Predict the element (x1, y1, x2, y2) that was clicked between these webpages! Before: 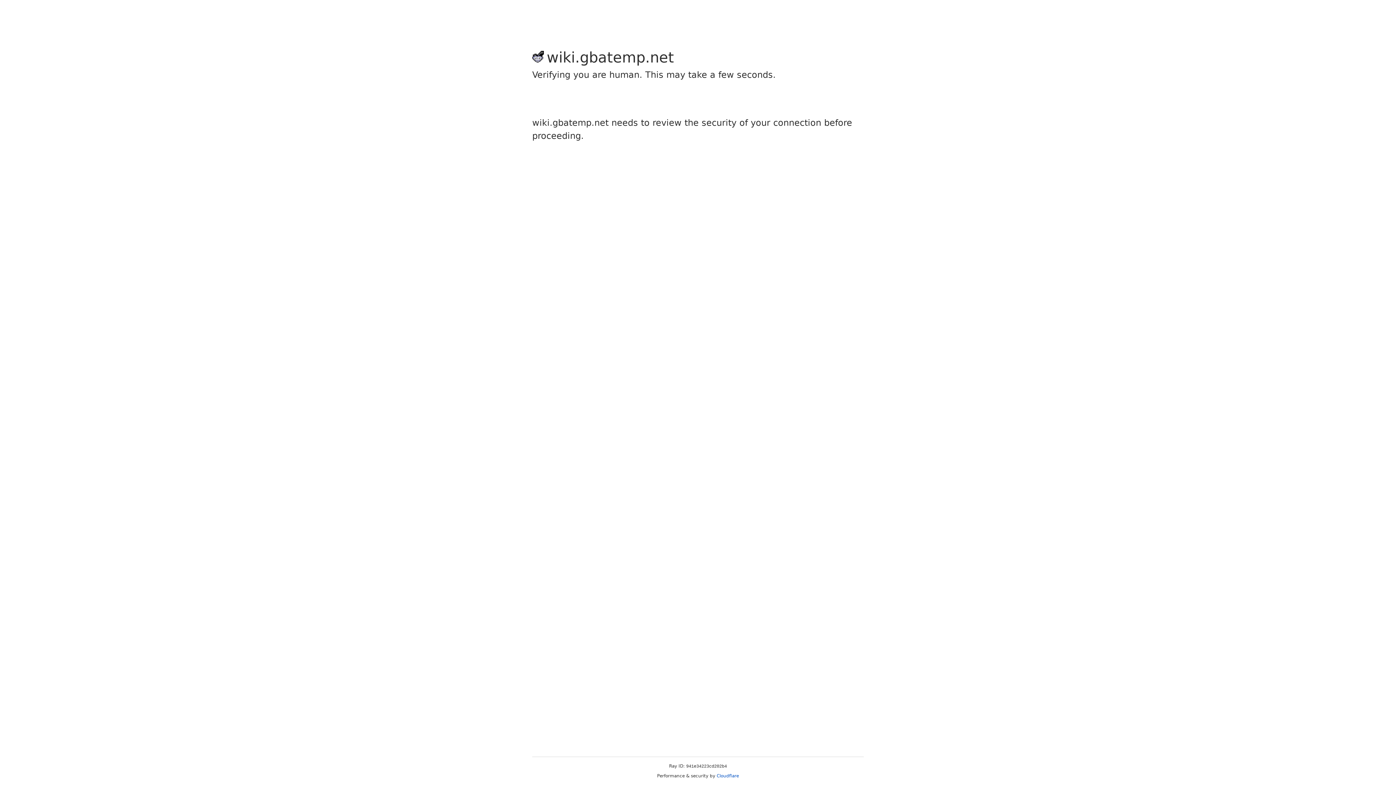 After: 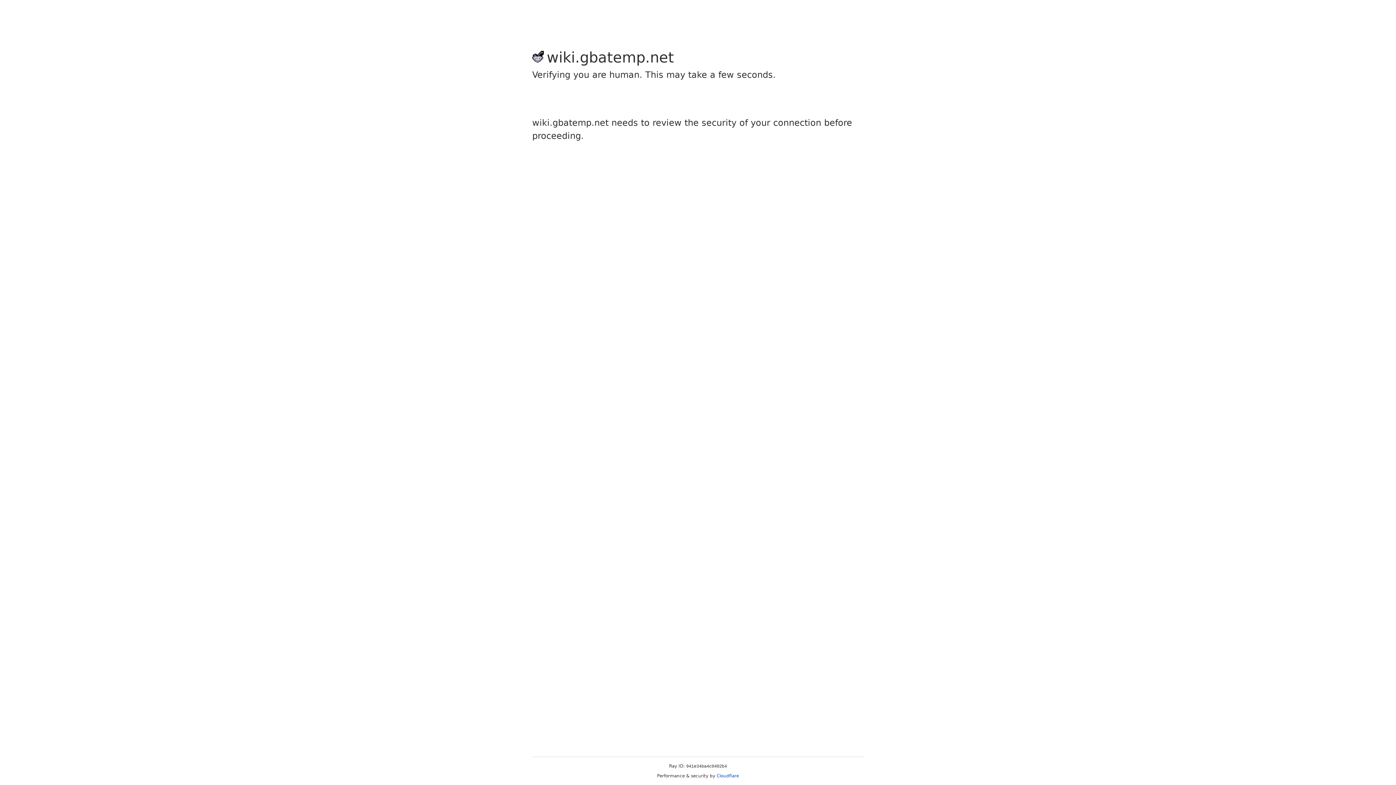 Action: bbox: (716, 773, 739, 778) label: Cloudflare